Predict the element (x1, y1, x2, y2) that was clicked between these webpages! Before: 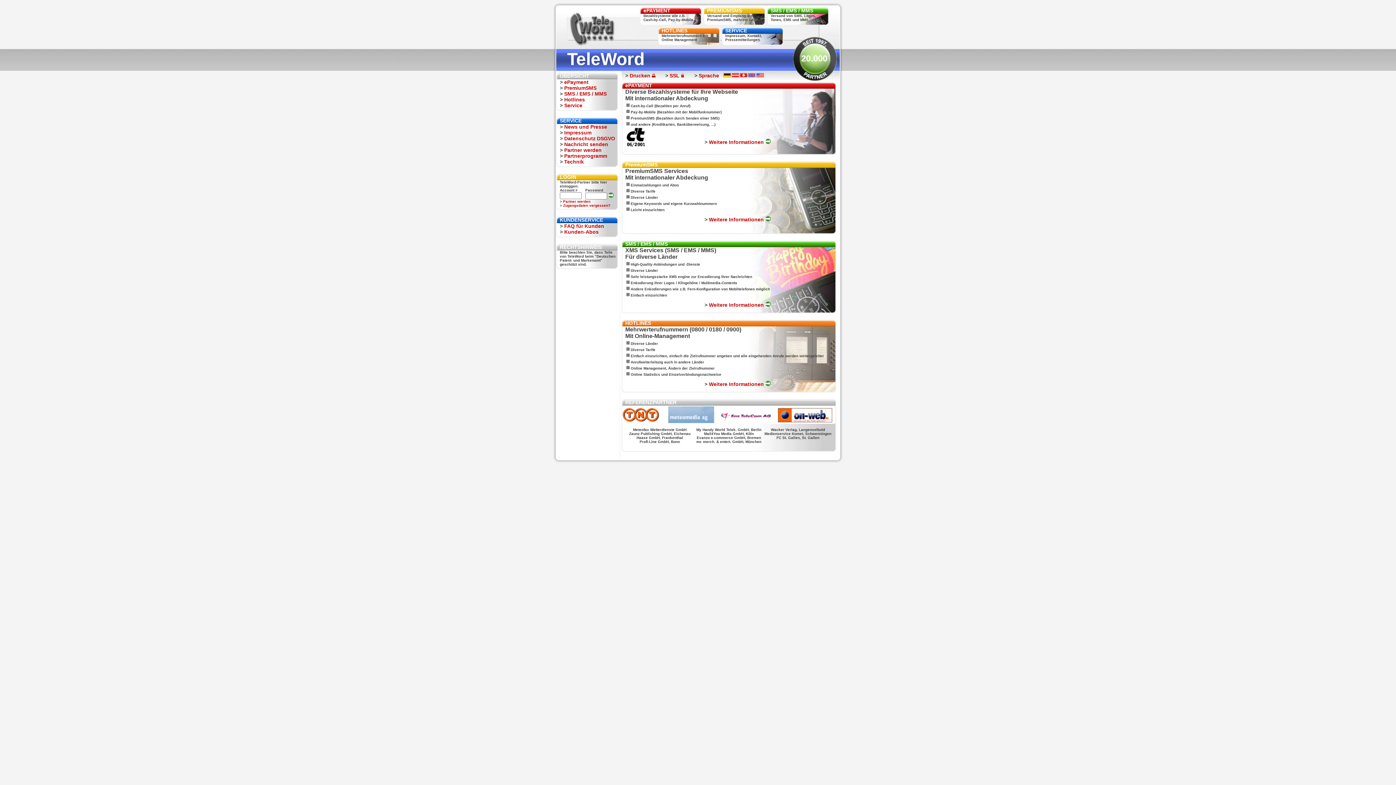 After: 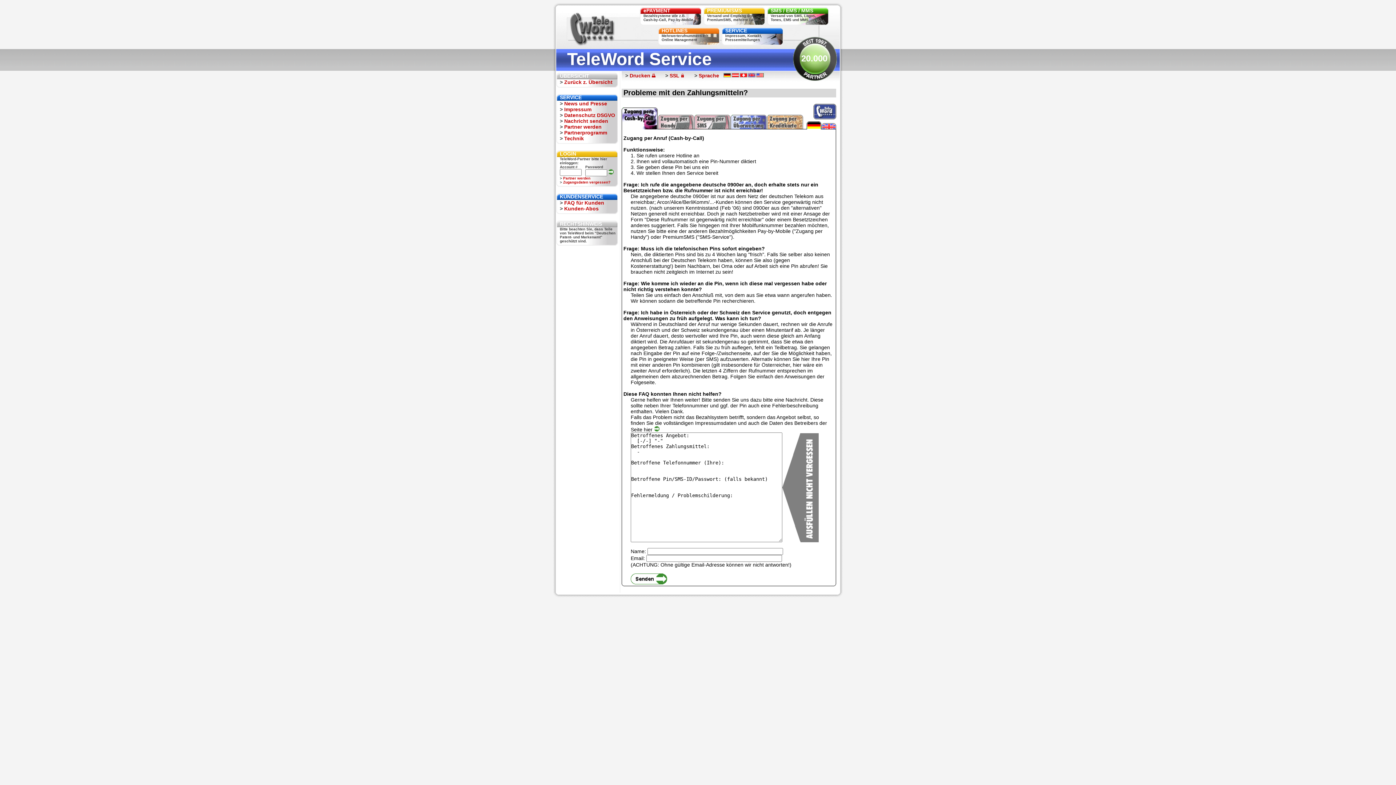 Action: bbox: (560, 223, 604, 229) label: > FAQ für Kunden